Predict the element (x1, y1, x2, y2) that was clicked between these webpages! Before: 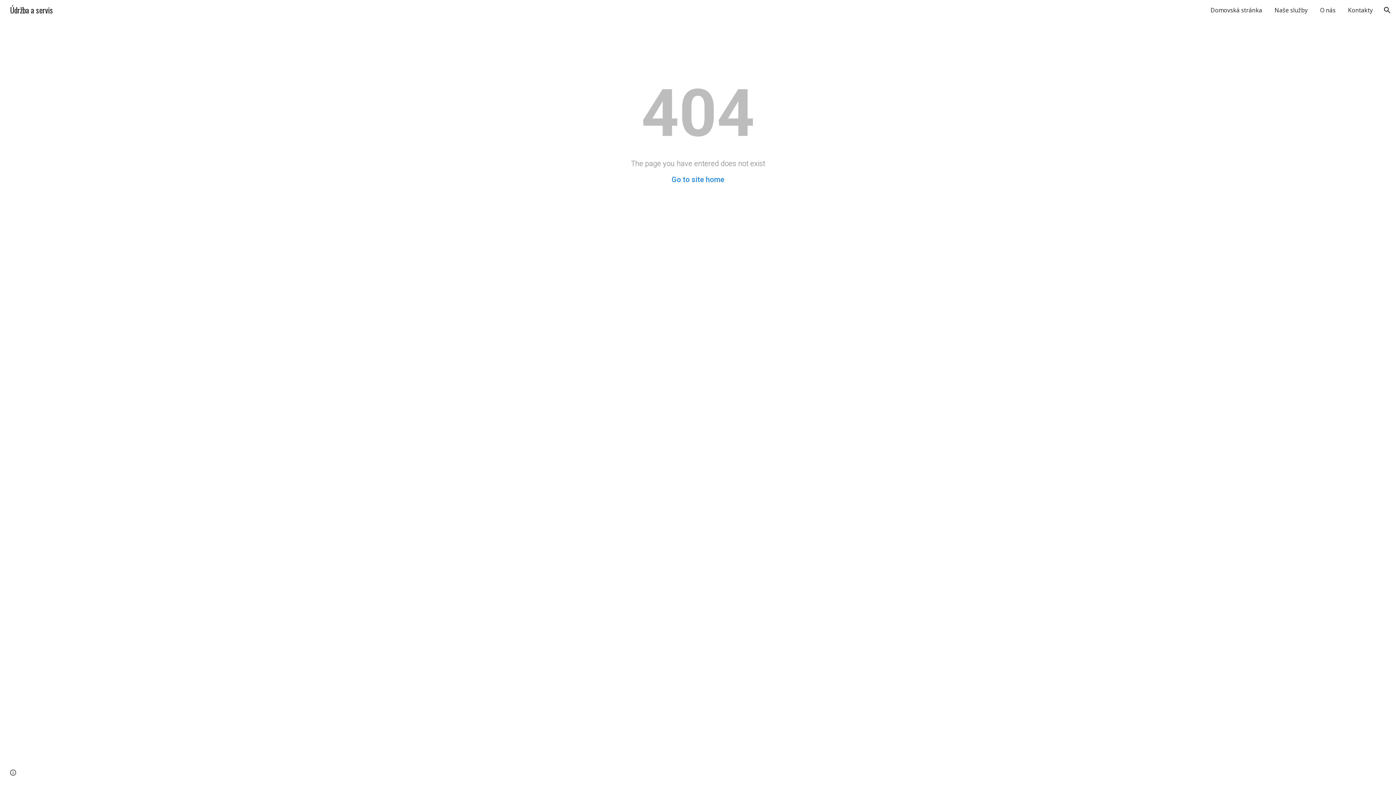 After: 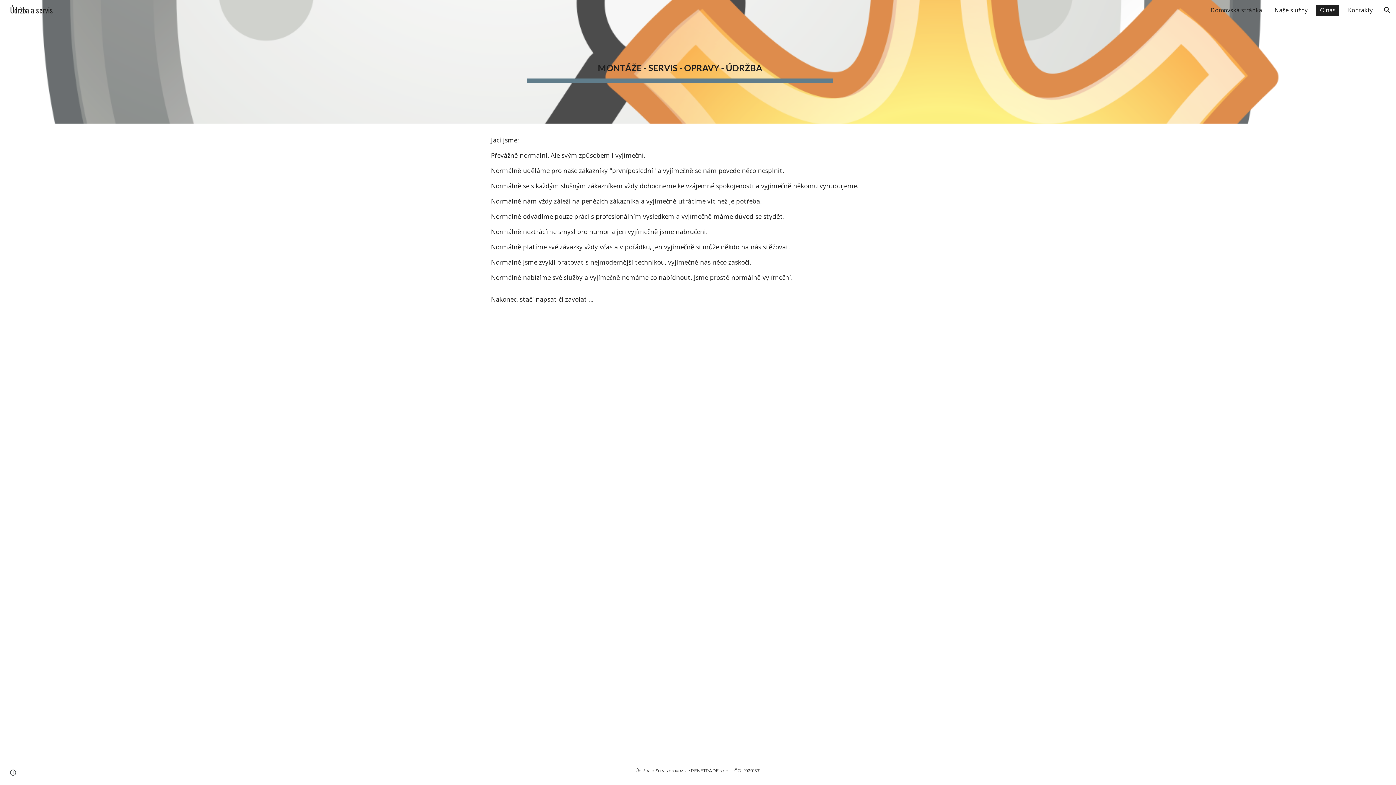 Action: label: O nás bbox: (1316, 4, 1339, 15)